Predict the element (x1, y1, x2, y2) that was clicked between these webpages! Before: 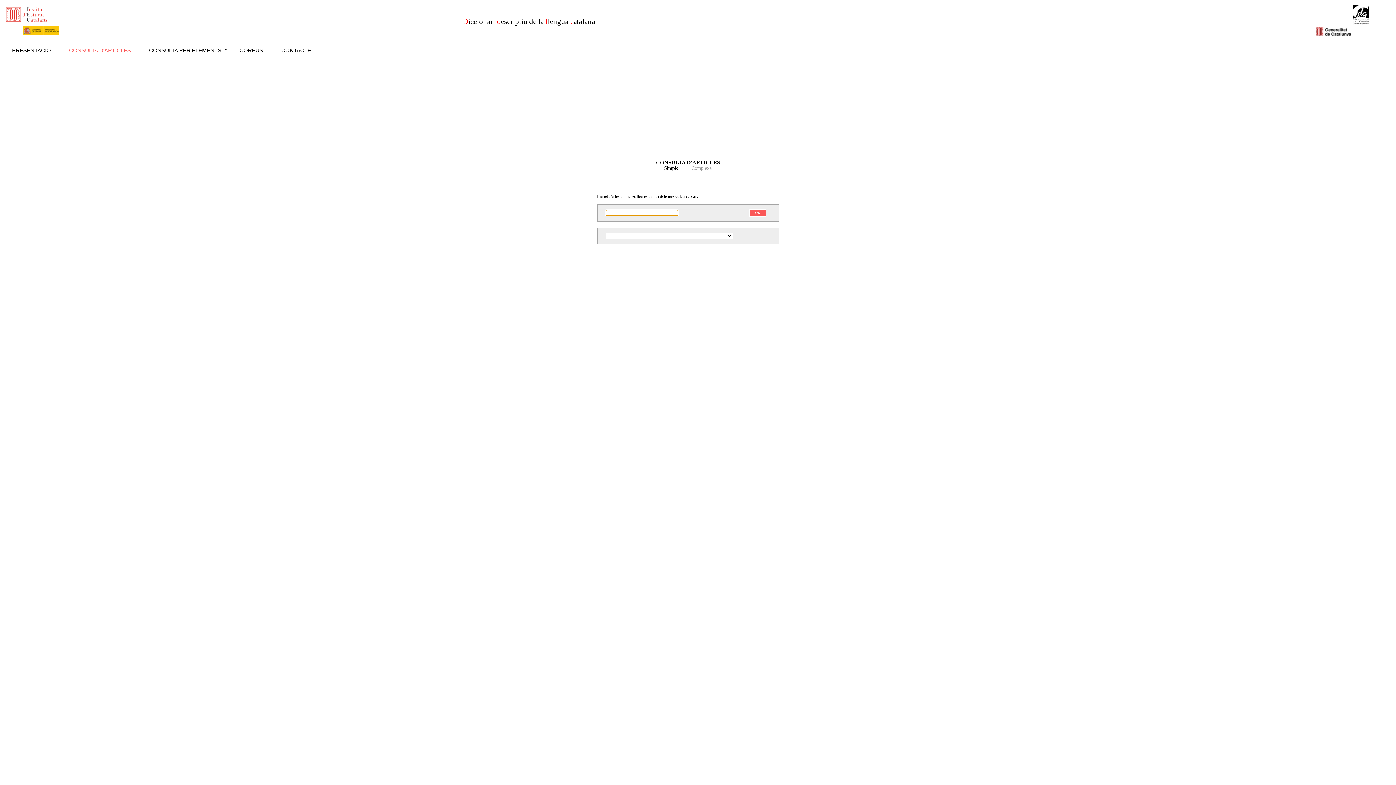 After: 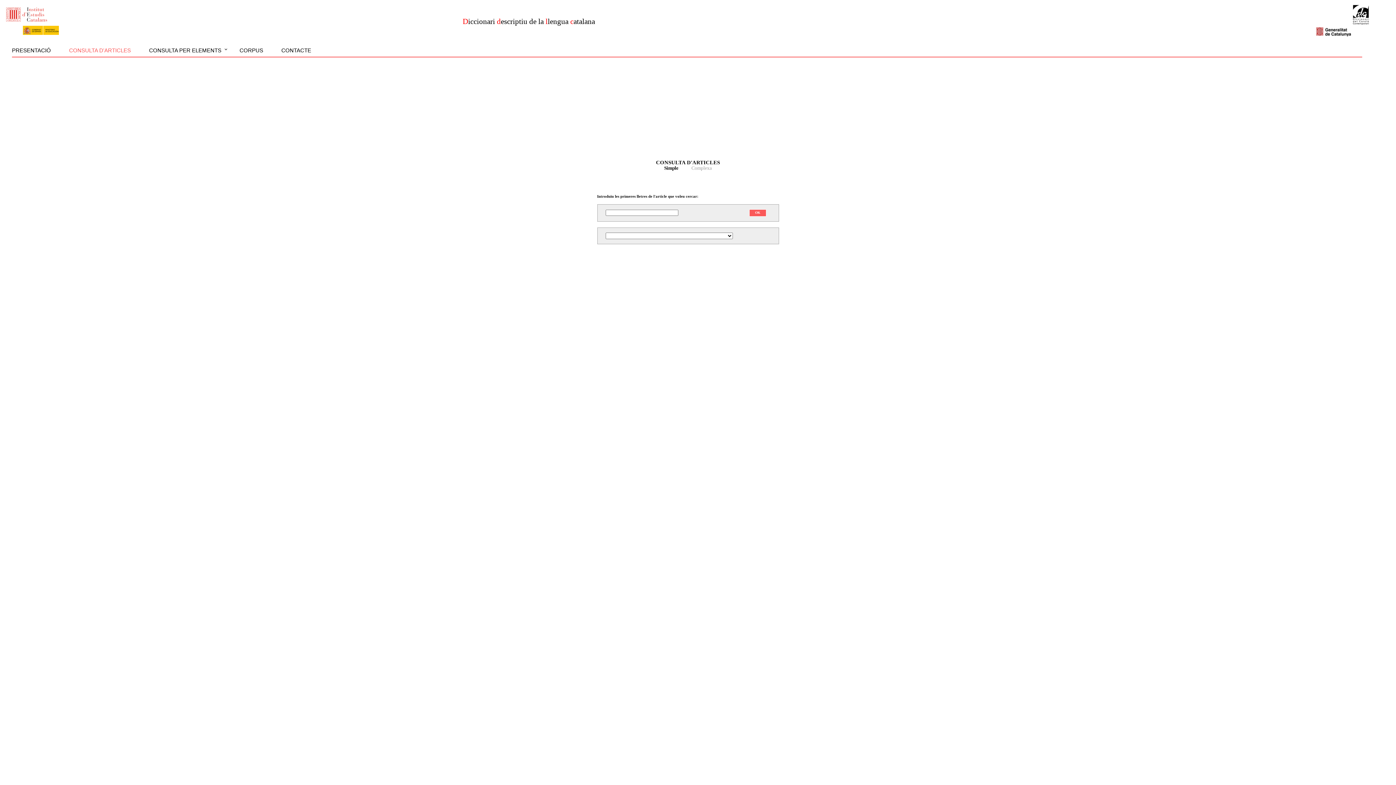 Action: bbox: (4, 16, 49, 25)